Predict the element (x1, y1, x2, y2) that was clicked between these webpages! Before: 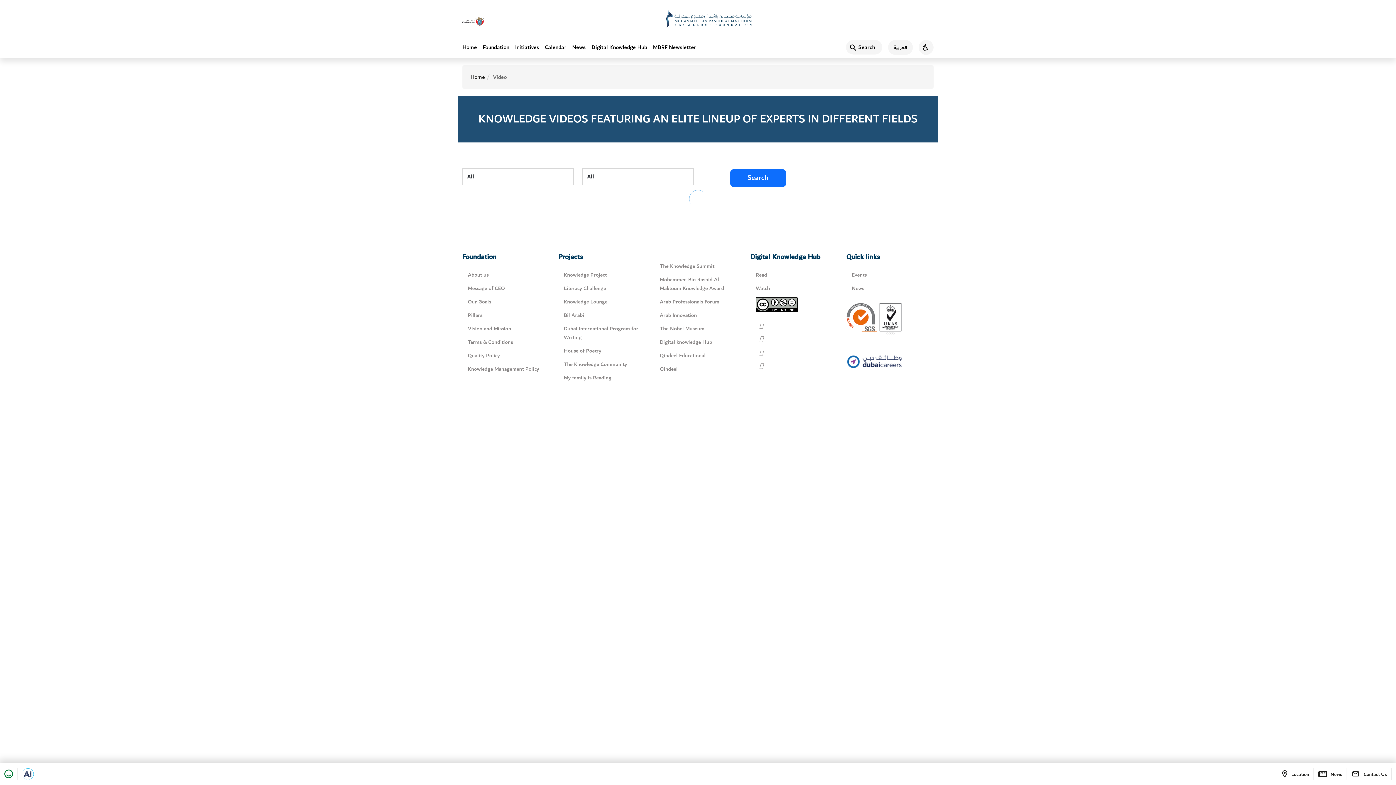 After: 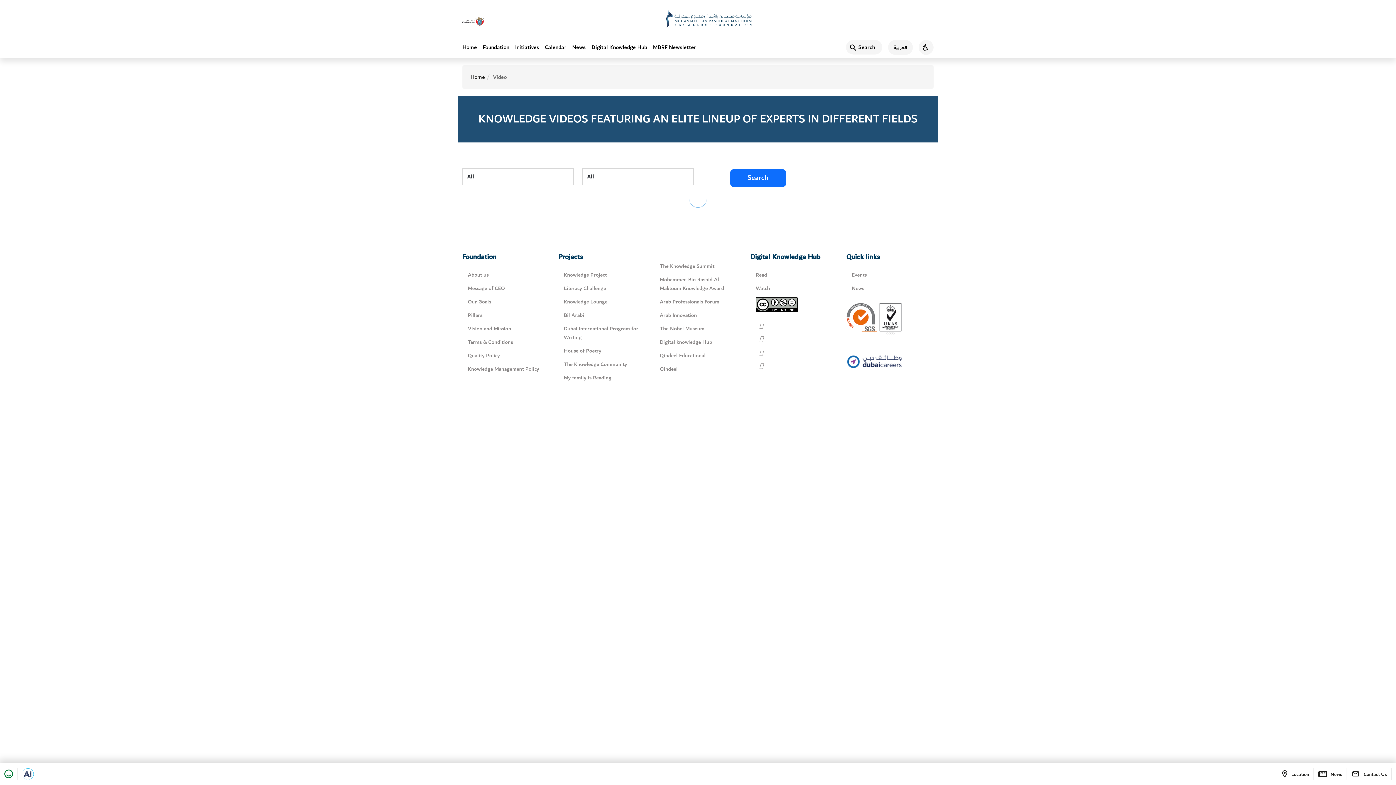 Action: bbox: (846, 356, 902, 366)